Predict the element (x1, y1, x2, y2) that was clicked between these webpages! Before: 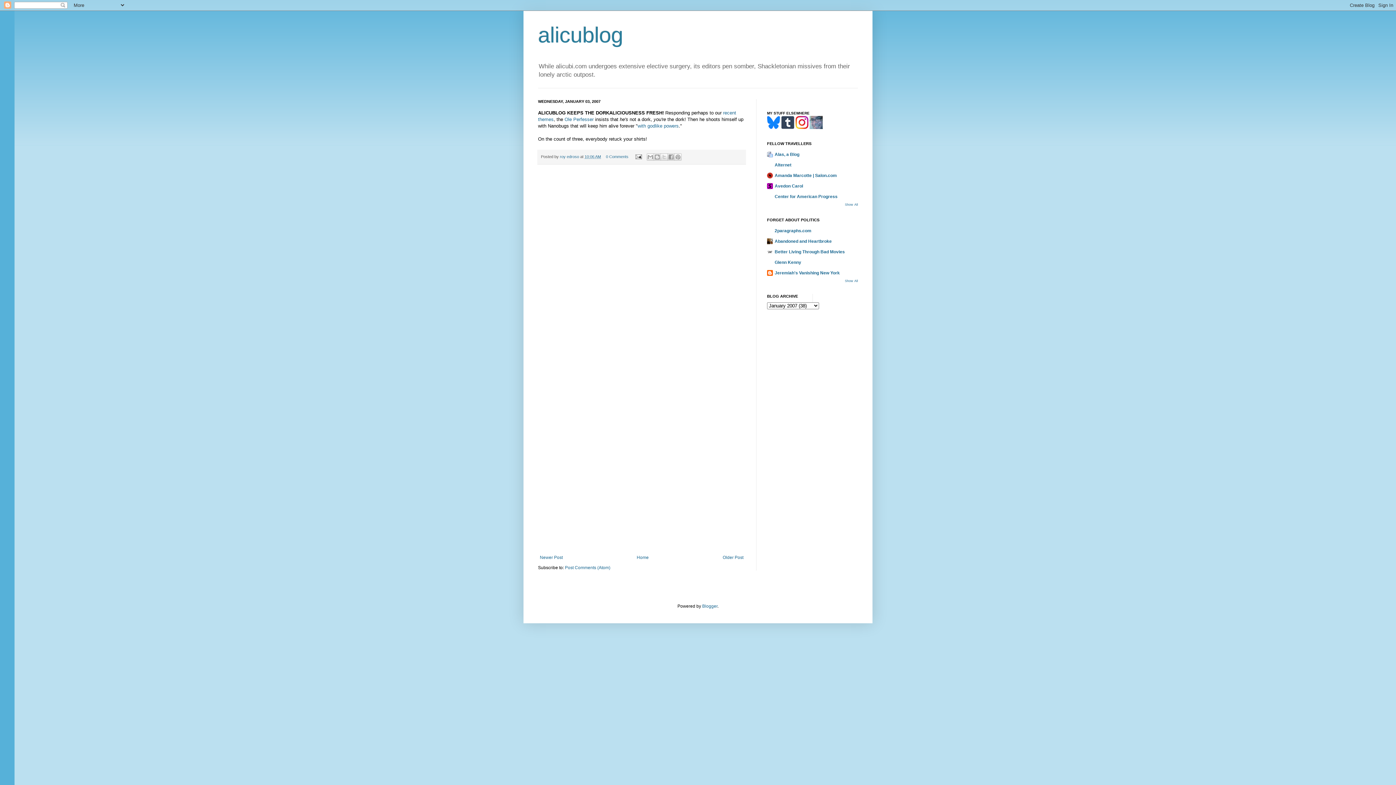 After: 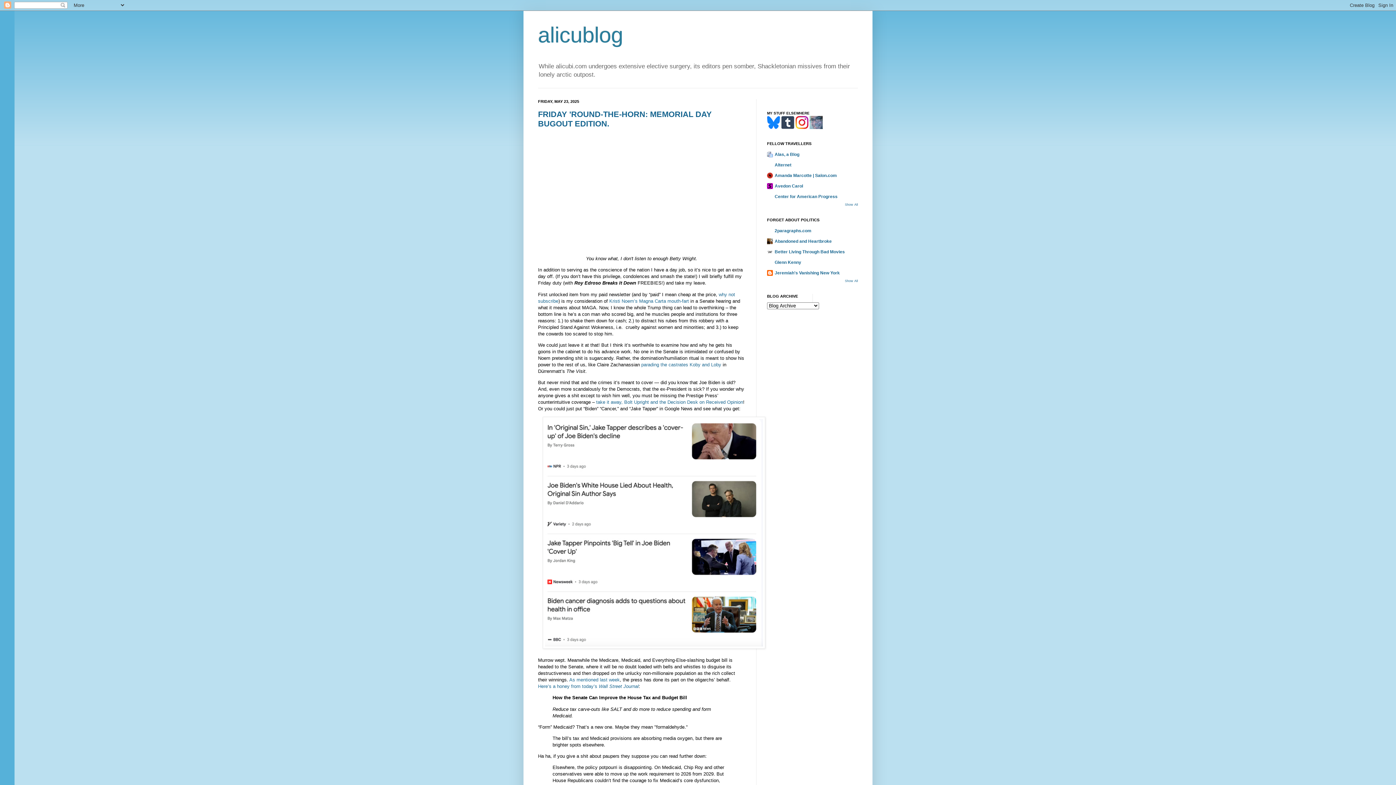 Action: bbox: (538, 22, 623, 47) label: alicublog